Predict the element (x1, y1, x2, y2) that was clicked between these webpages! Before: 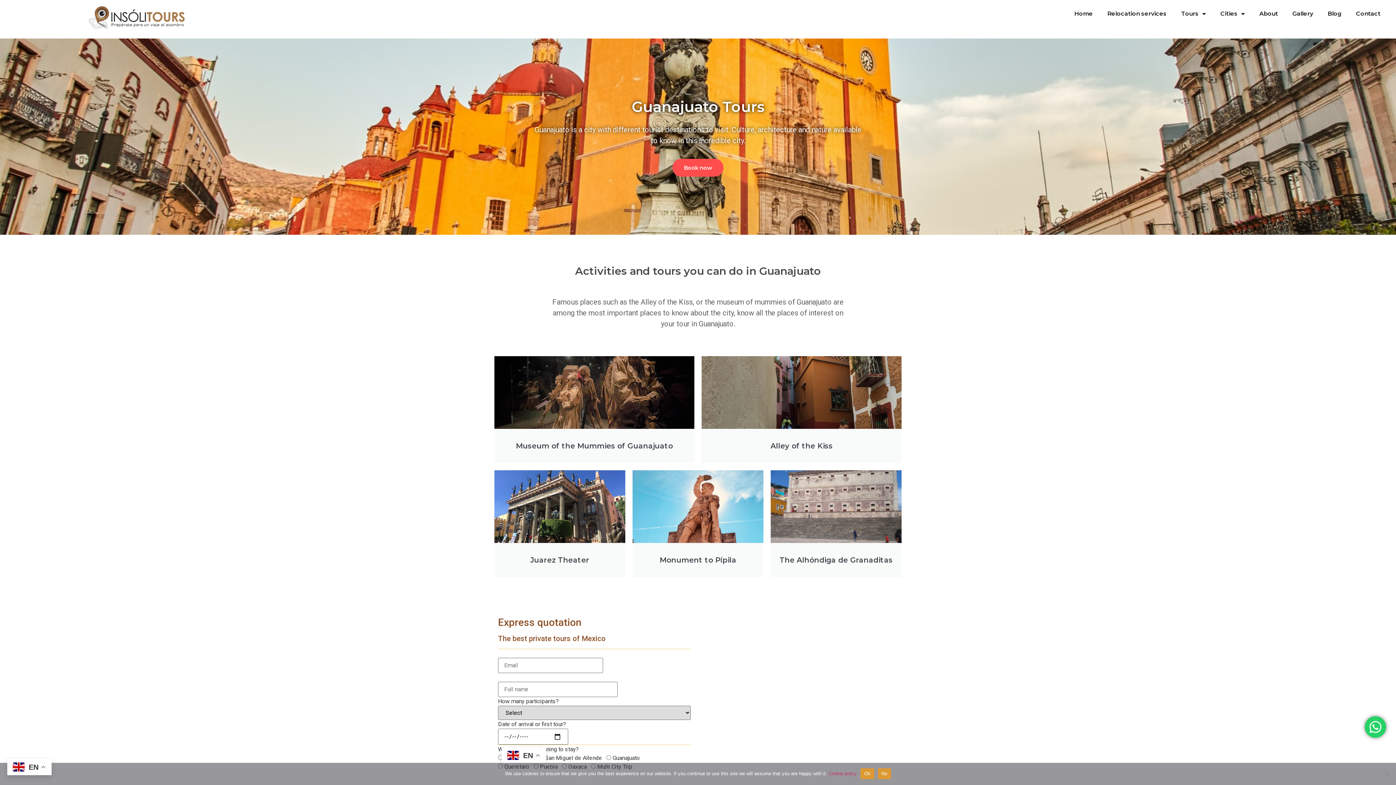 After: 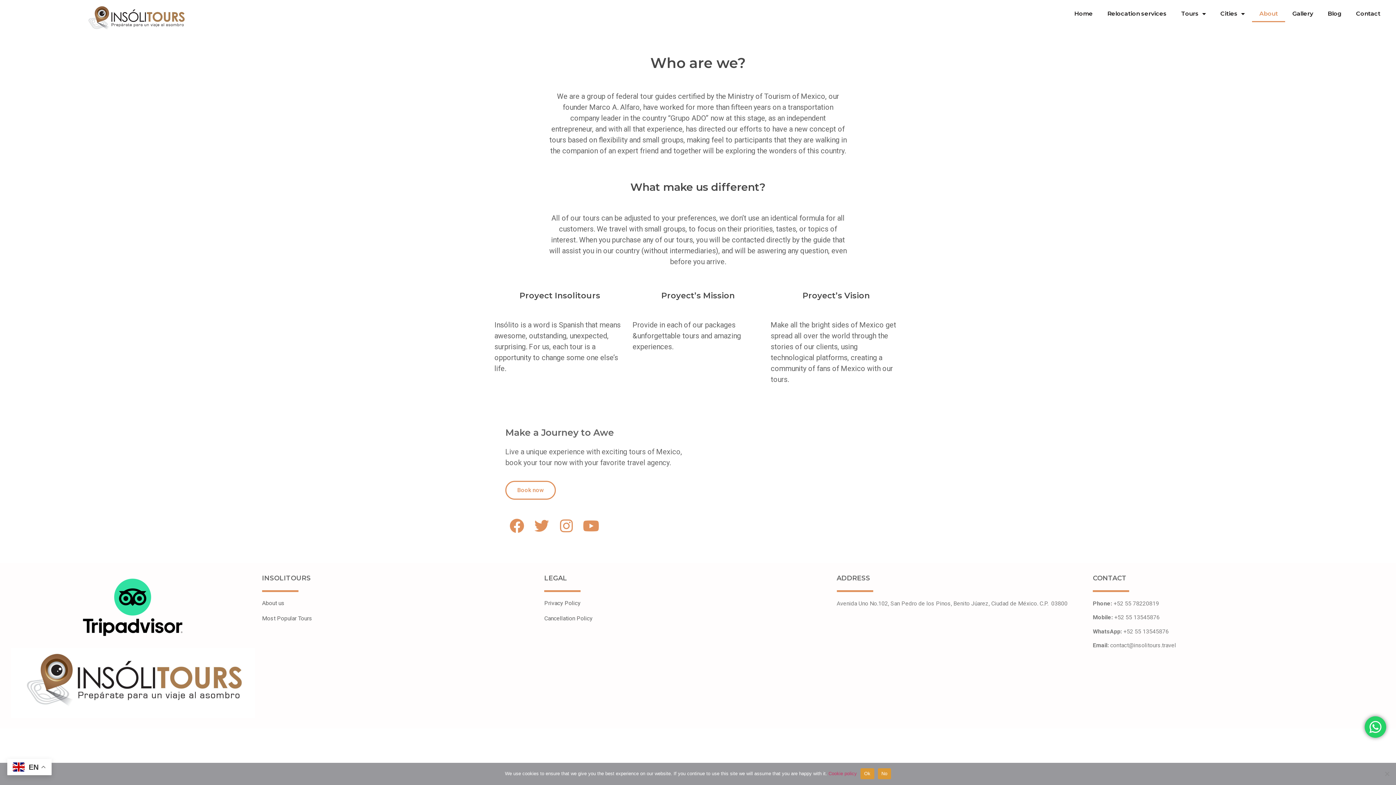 Action: label: About bbox: (1252, 5, 1285, 22)